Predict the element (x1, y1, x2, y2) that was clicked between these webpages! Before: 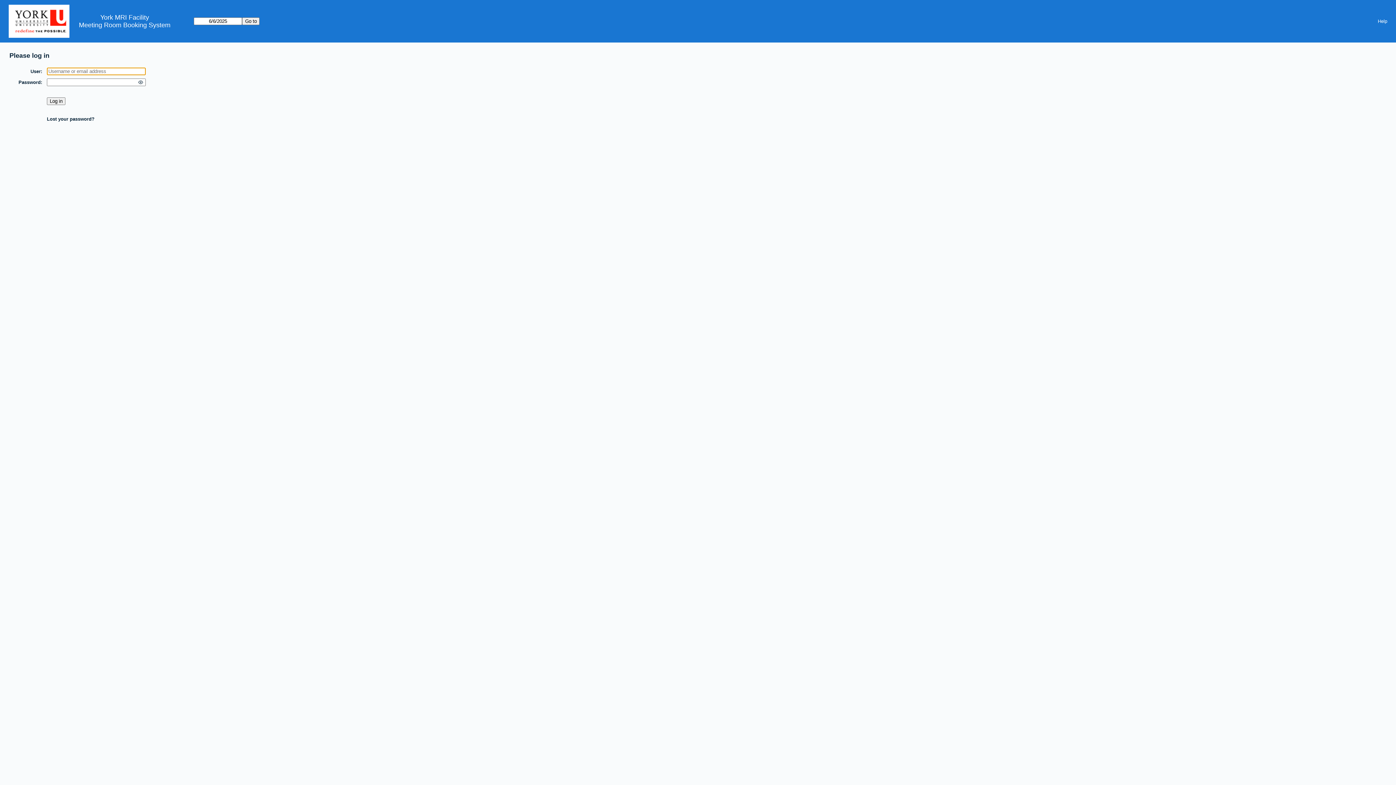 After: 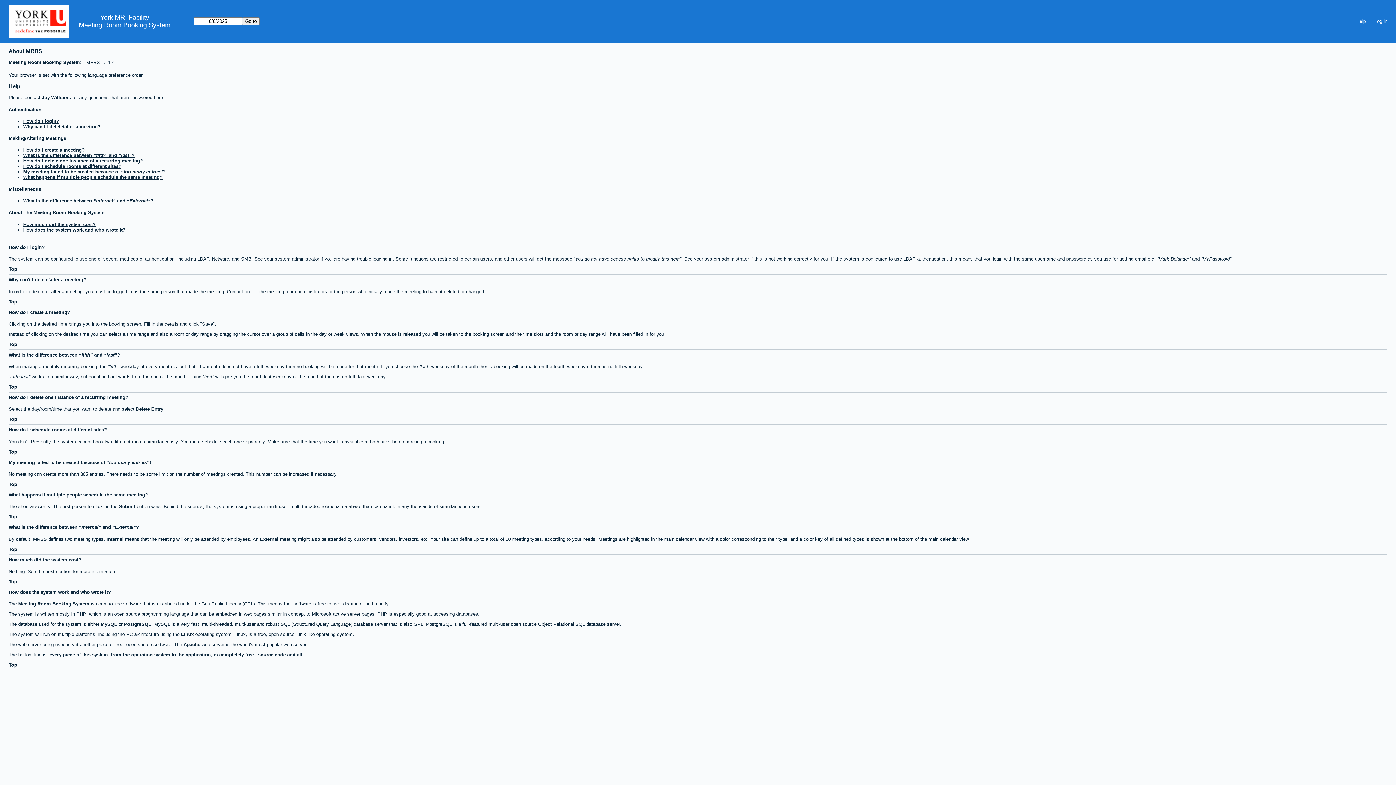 Action: bbox: (1373, 16, 1392, 26) label: Help